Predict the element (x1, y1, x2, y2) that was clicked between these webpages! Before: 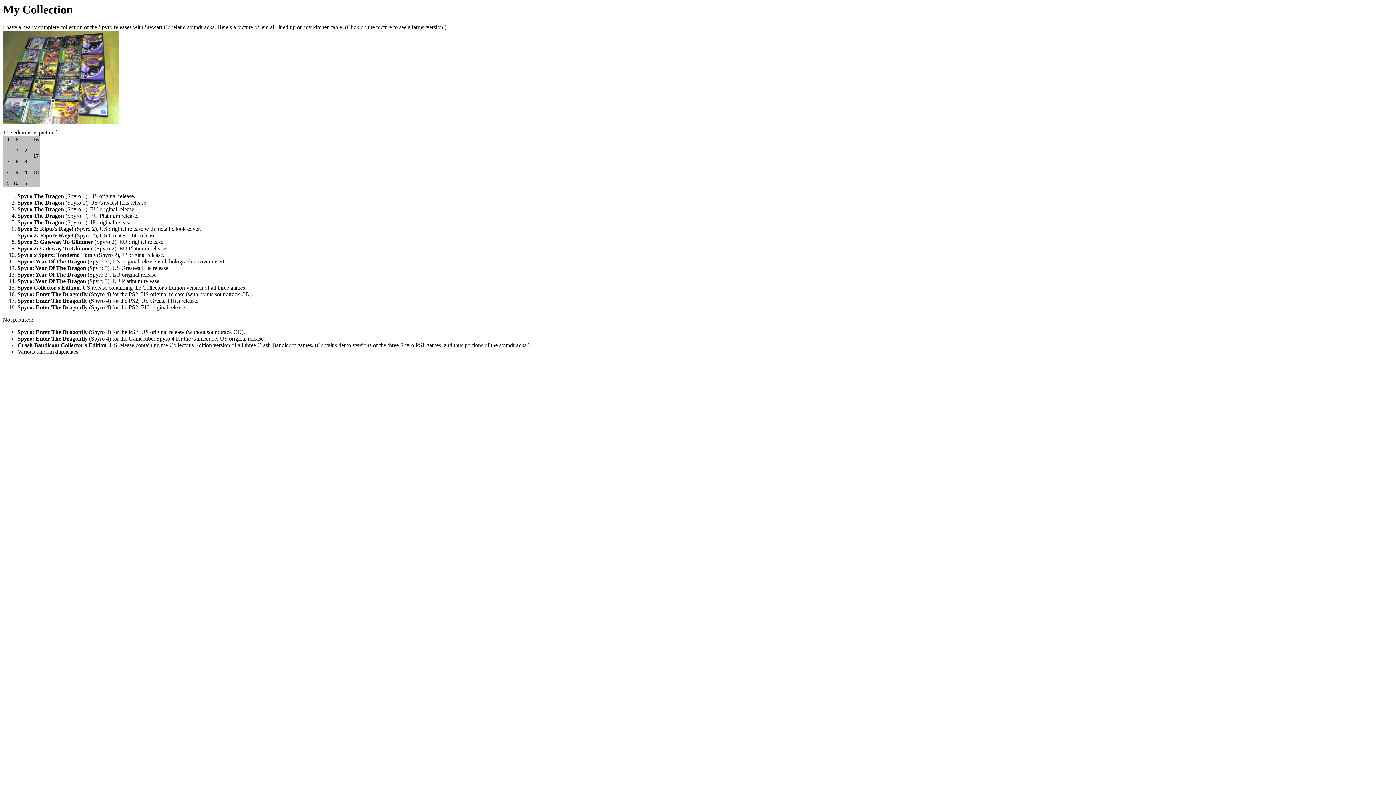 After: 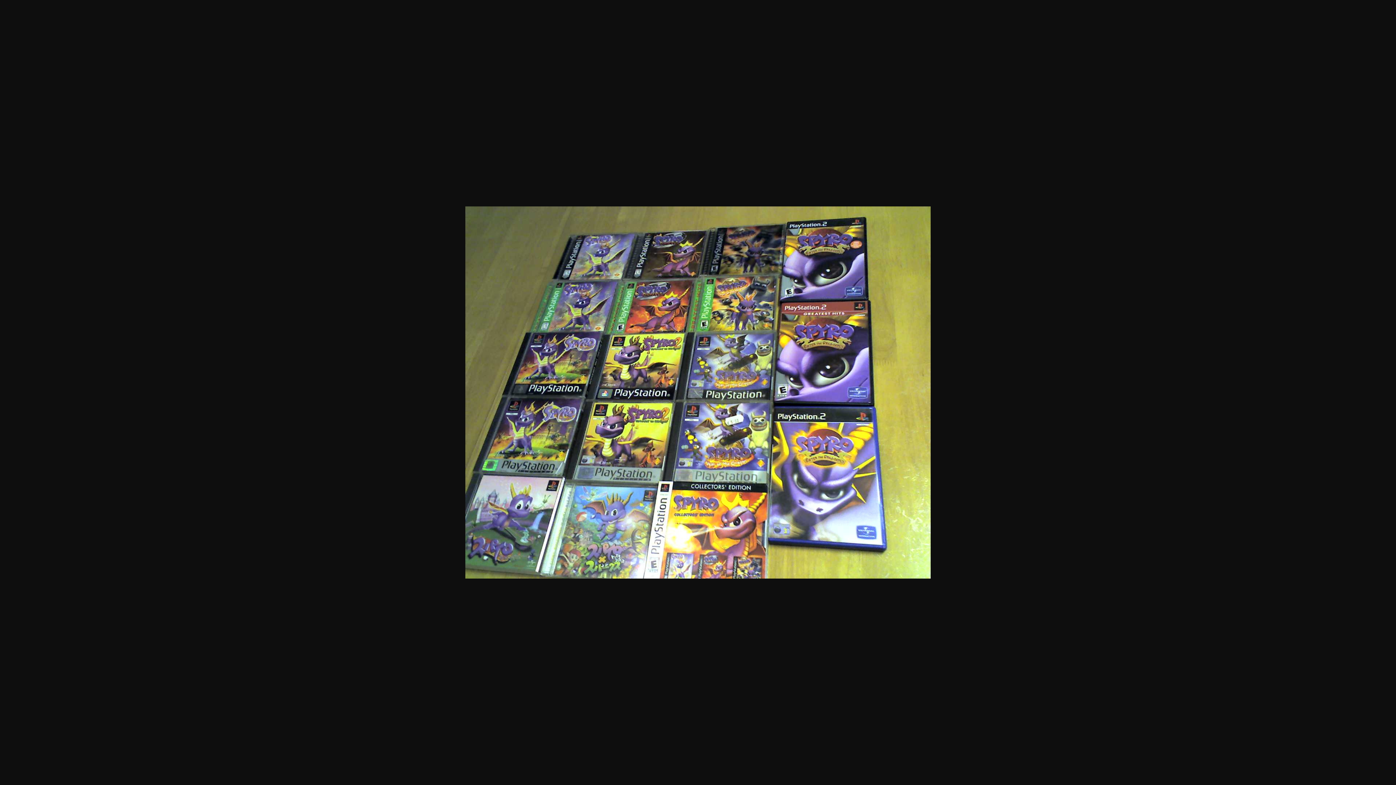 Action: bbox: (2, 118, 119, 124)